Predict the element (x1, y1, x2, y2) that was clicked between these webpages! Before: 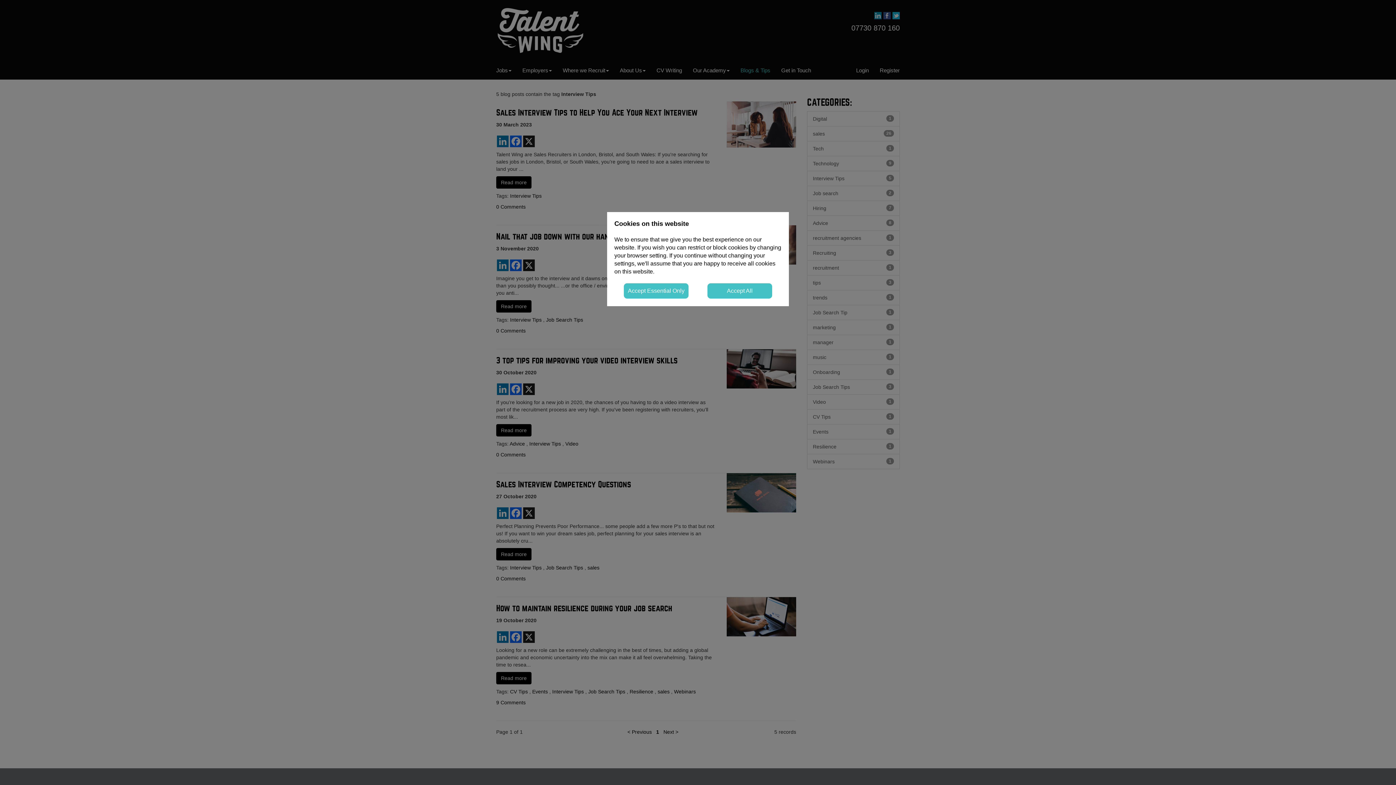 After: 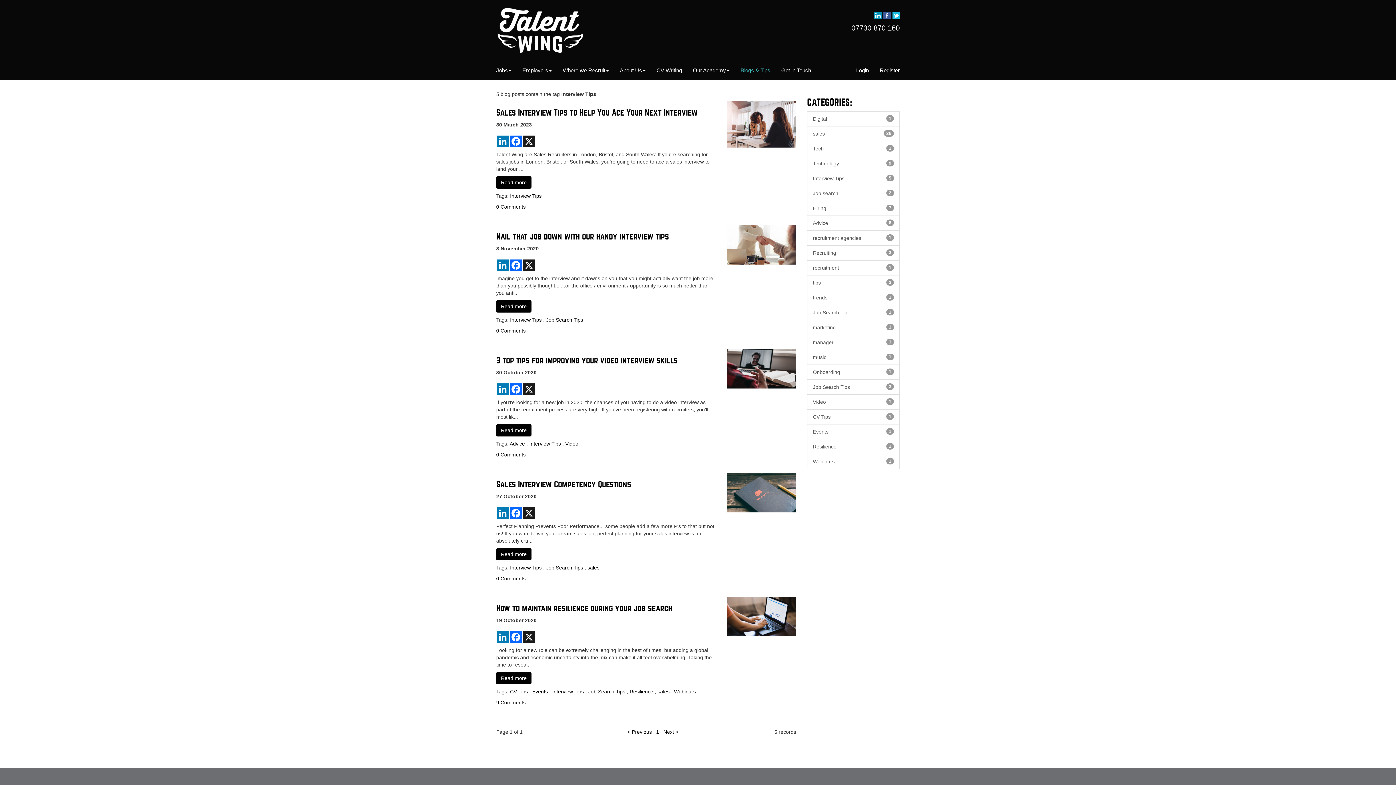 Action: label: Accept Essential Only bbox: (623, 283, 689, 299)